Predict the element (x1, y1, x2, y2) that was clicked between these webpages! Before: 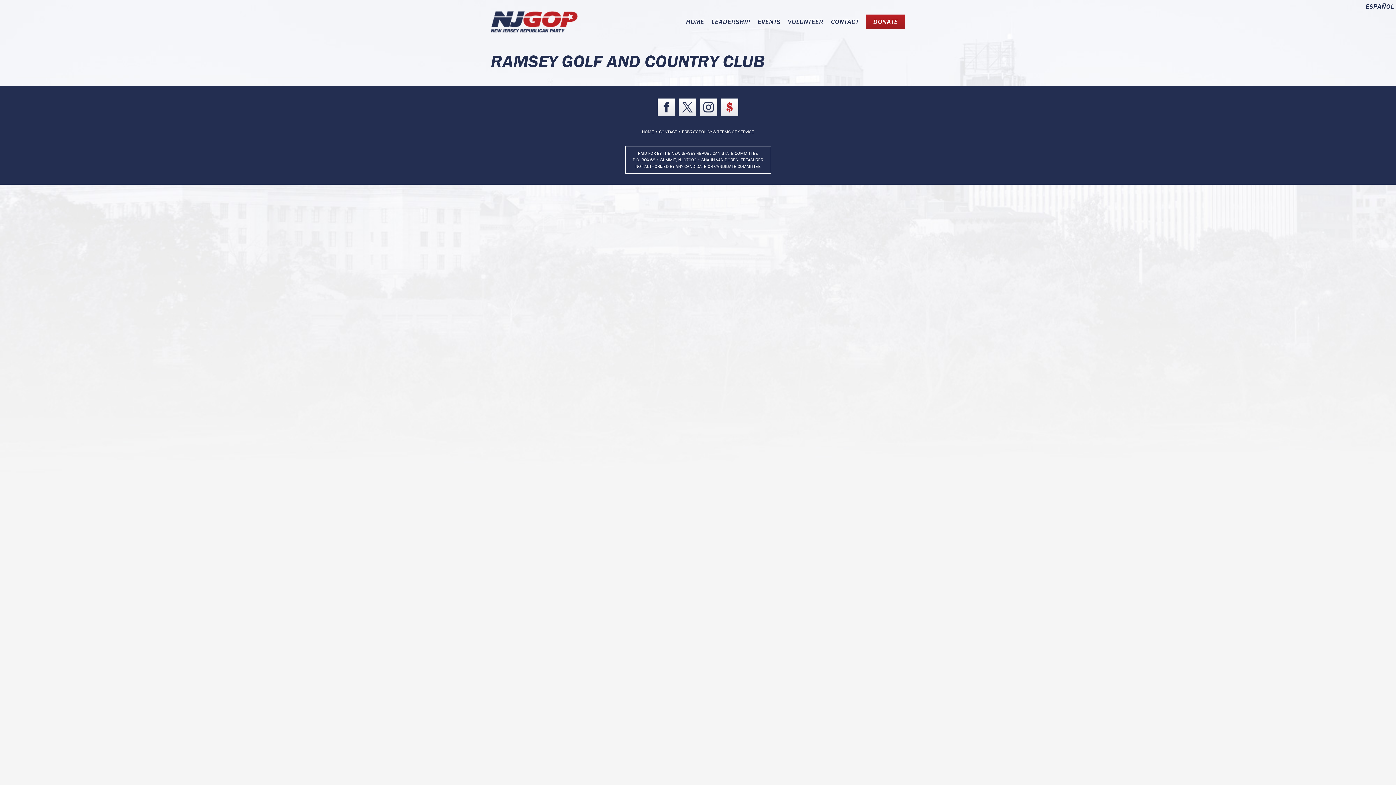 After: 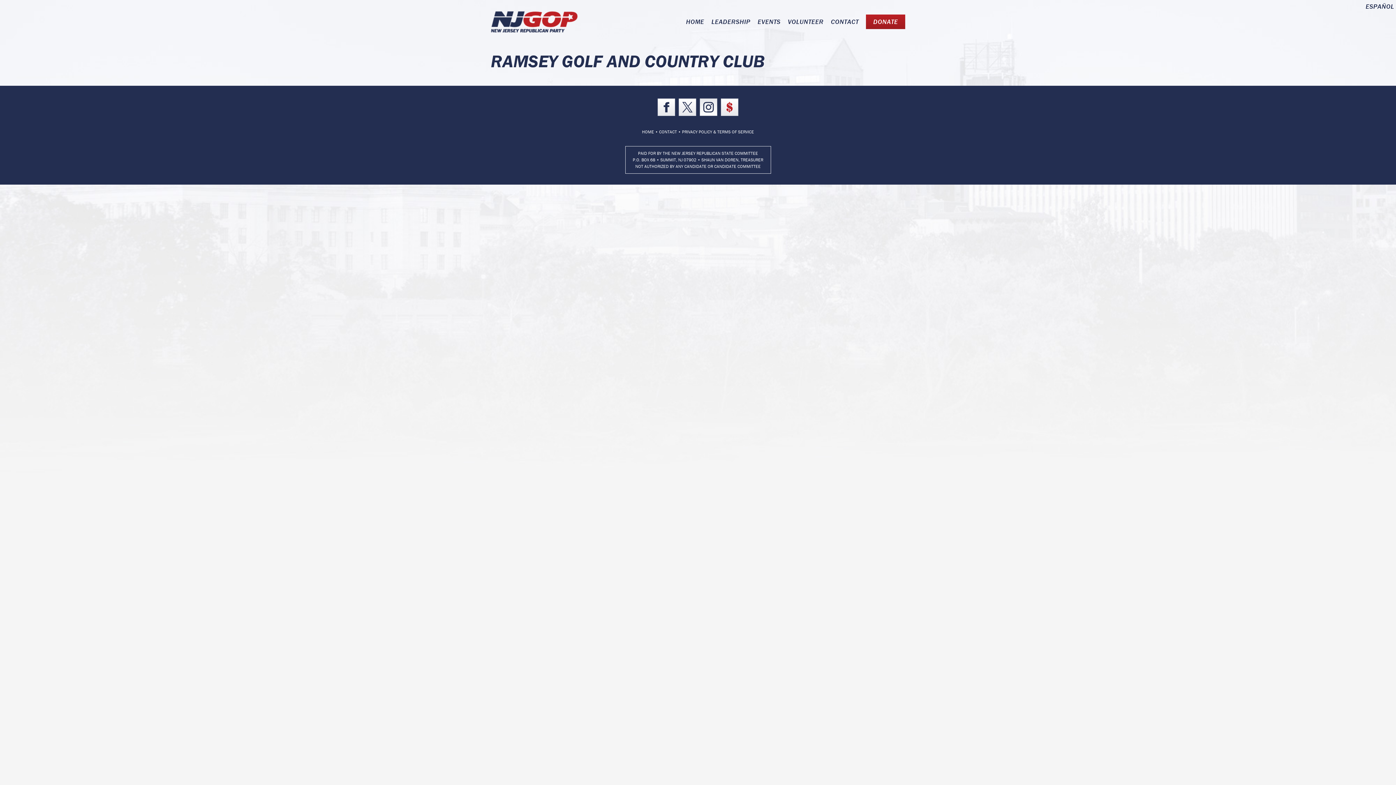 Action: bbox: (698, 96, 719, 117)